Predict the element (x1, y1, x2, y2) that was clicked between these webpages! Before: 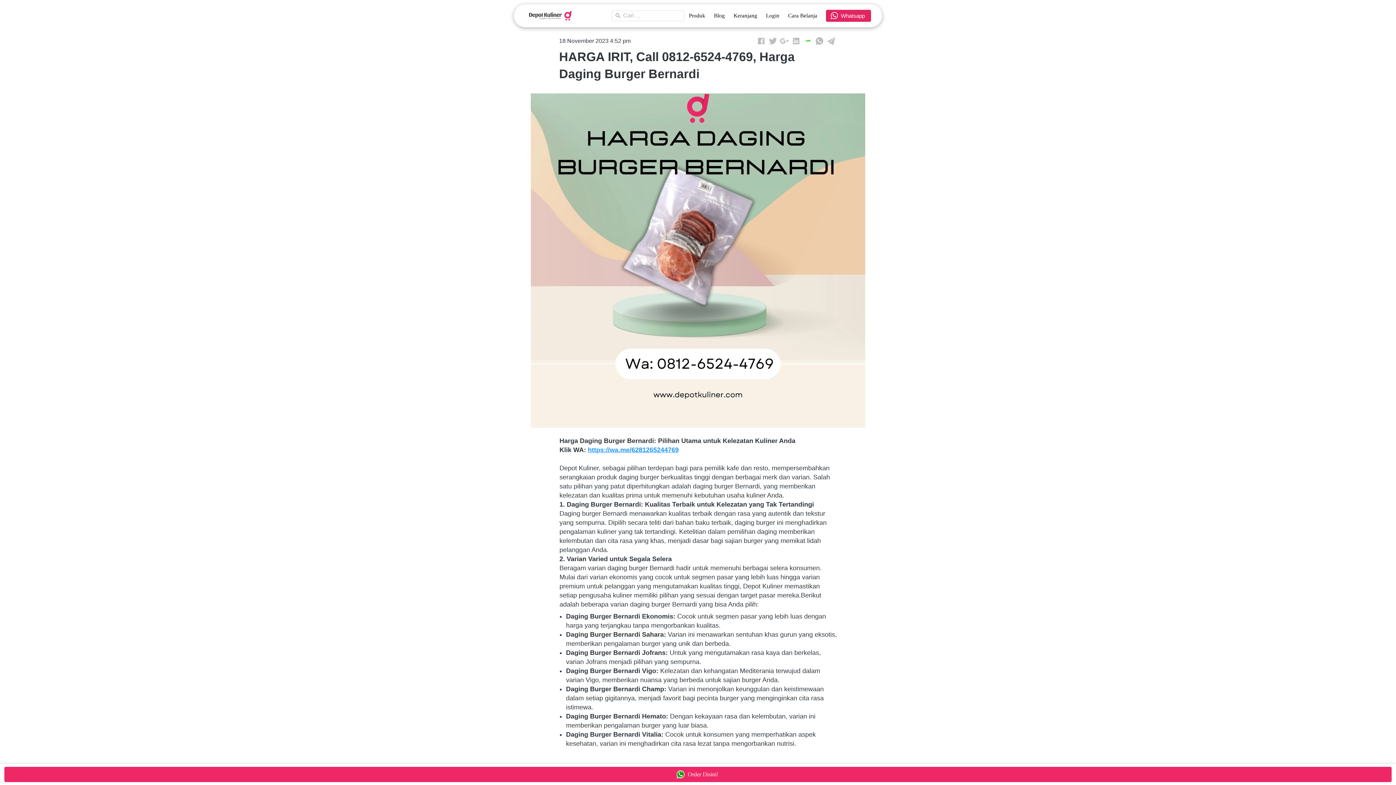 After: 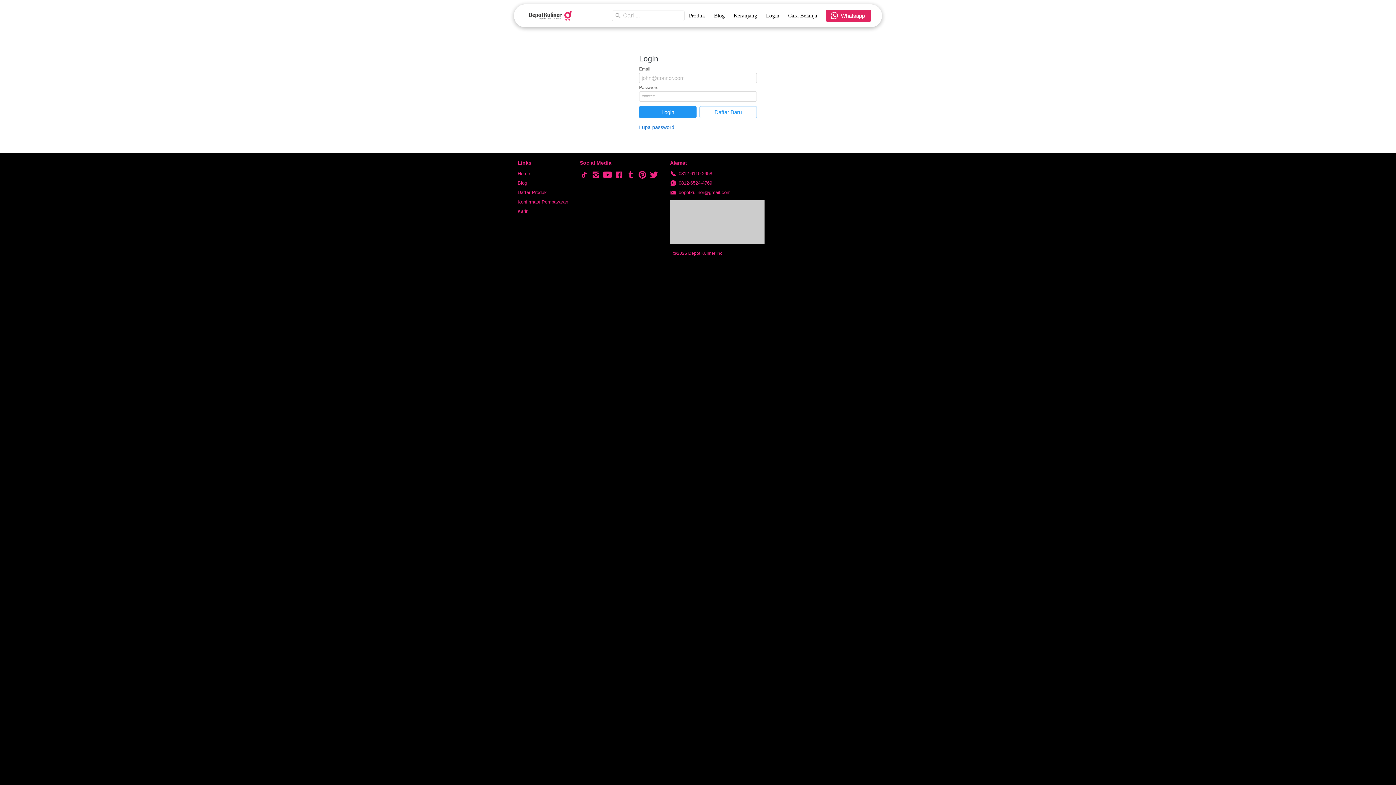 Action: label: Login bbox: (761, 7, 784, 23)